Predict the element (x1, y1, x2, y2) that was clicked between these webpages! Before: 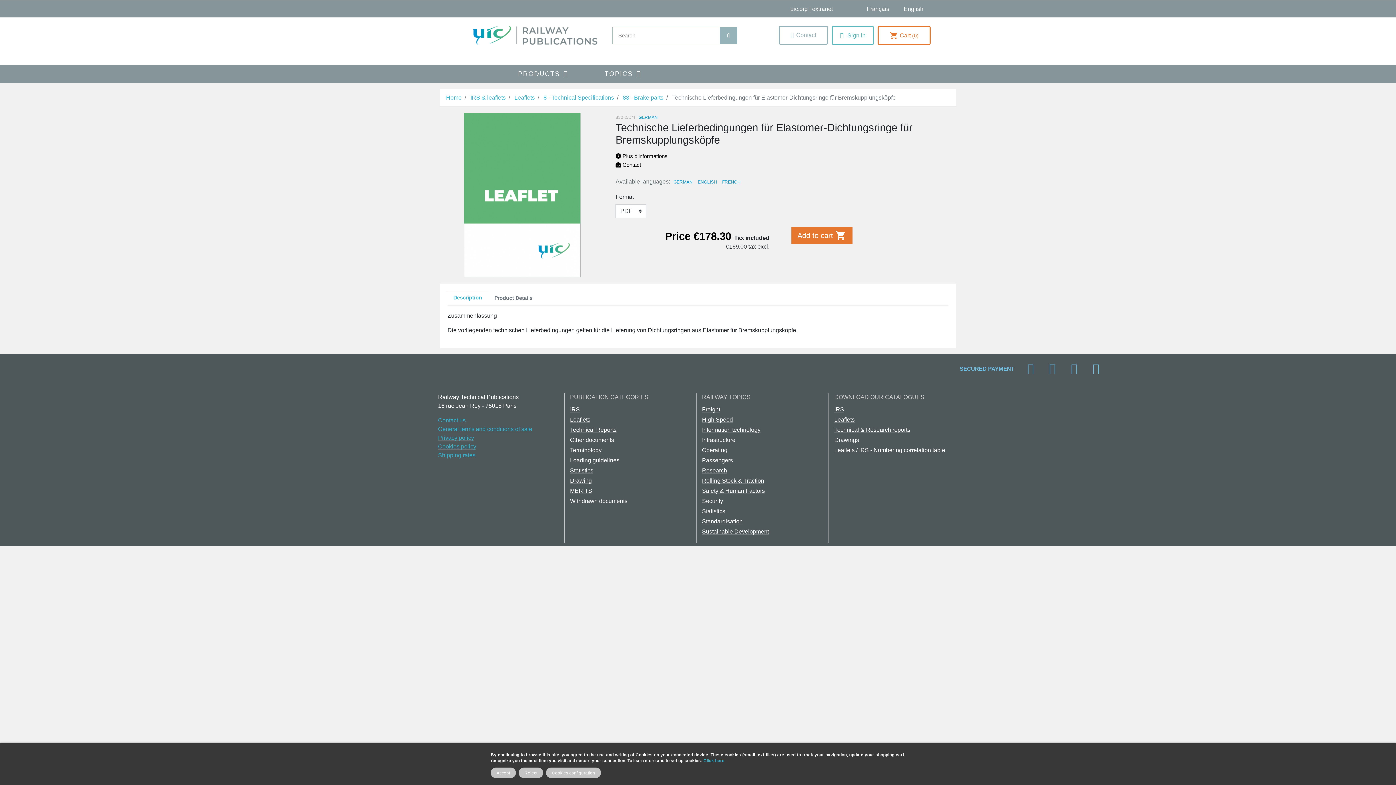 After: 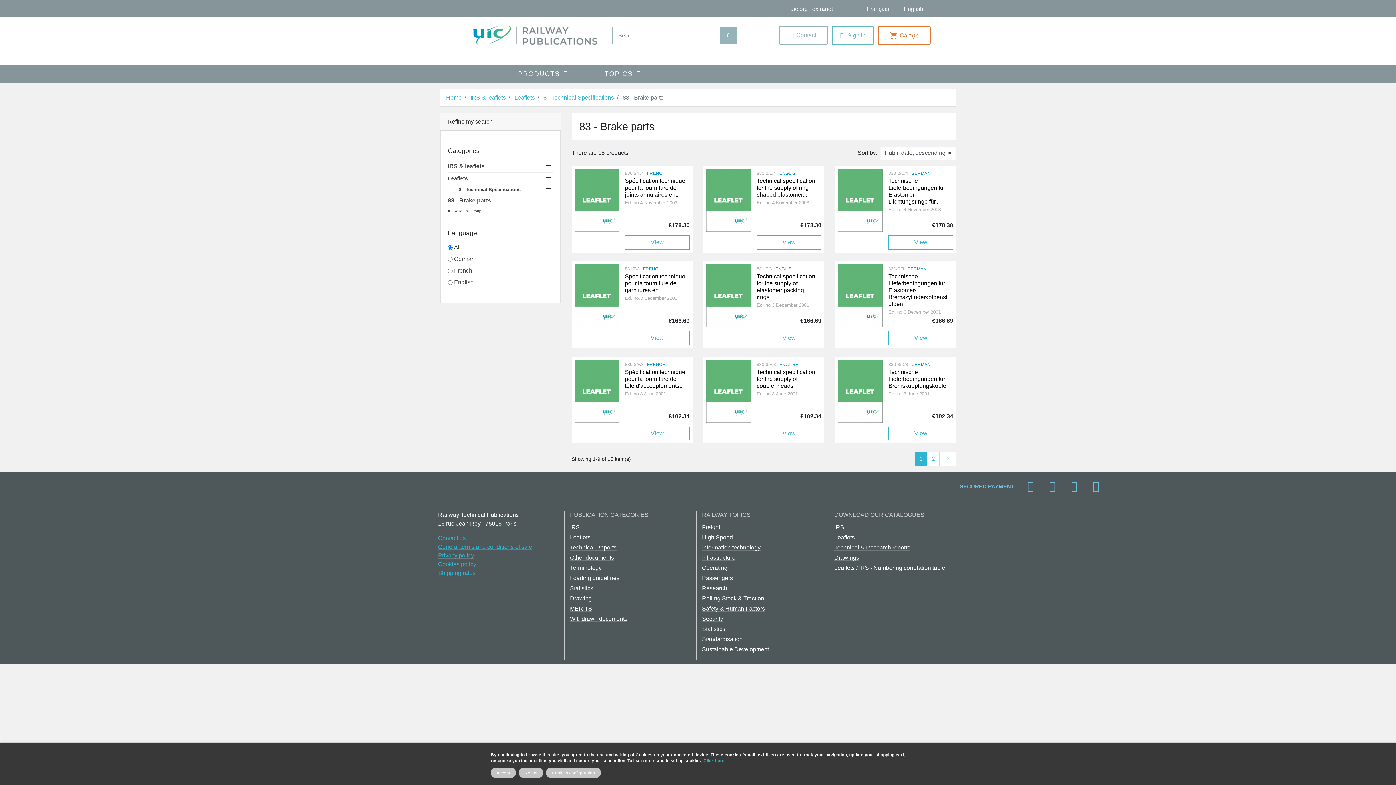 Action: bbox: (622, 94, 663, 100) label: 83 - Brake parts